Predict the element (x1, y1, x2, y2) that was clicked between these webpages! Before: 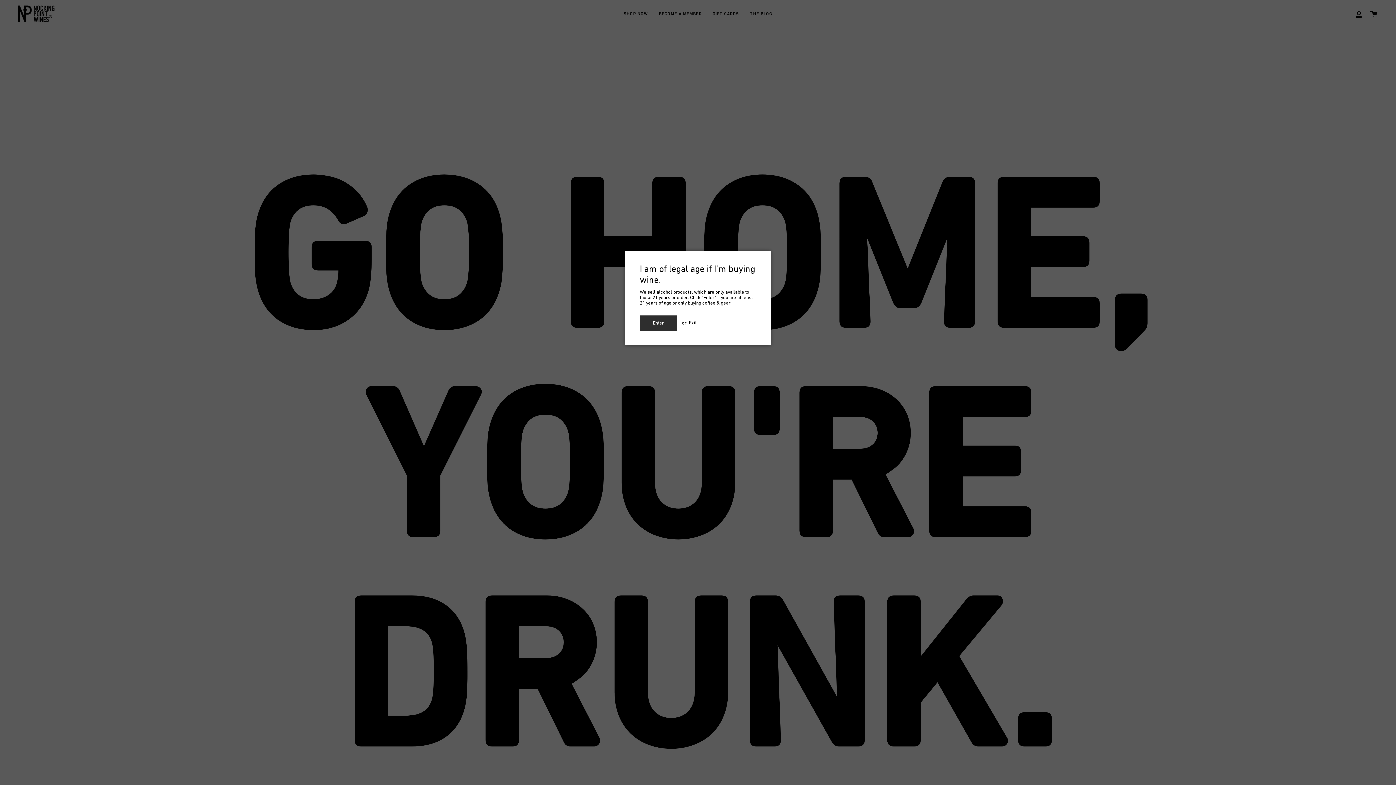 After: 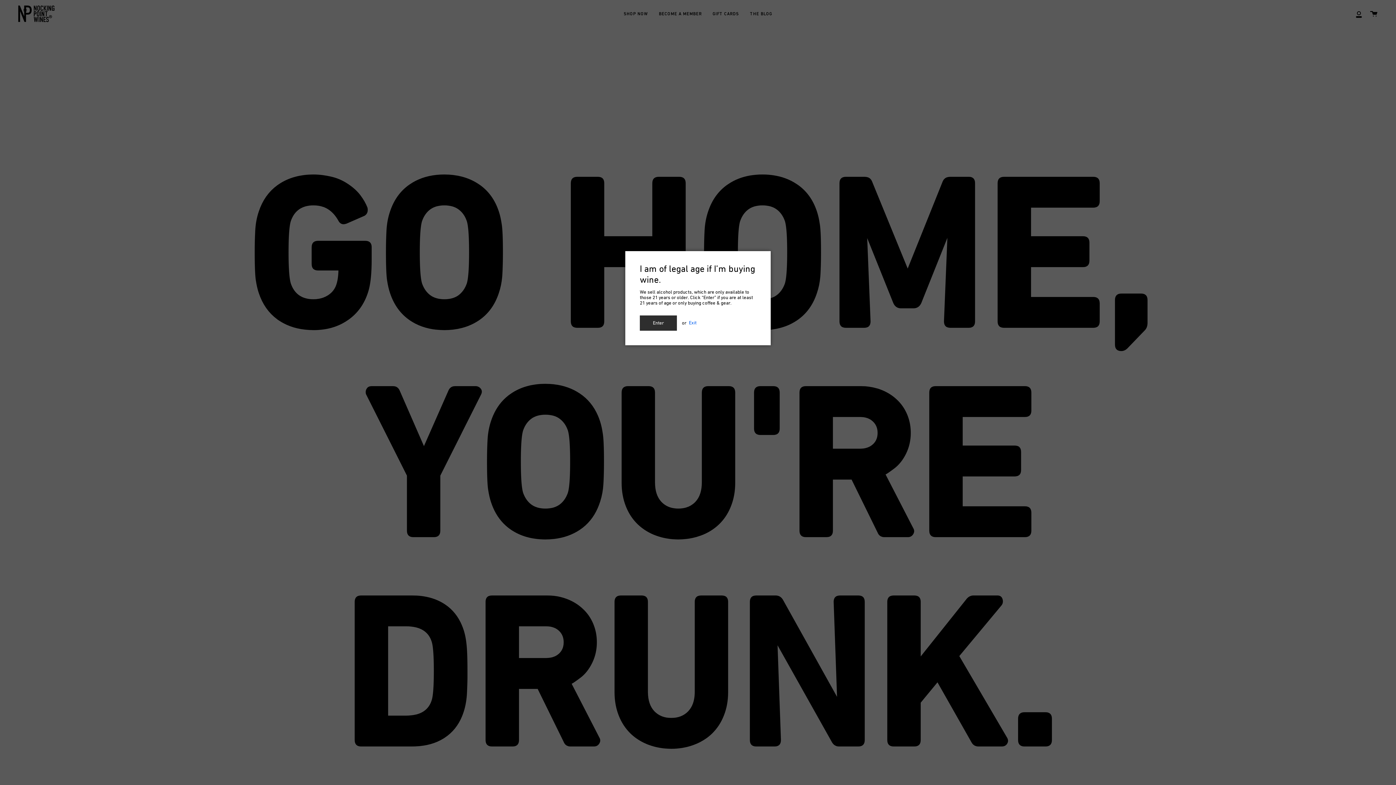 Action: label: Exit bbox: (689, 320, 696, 325)